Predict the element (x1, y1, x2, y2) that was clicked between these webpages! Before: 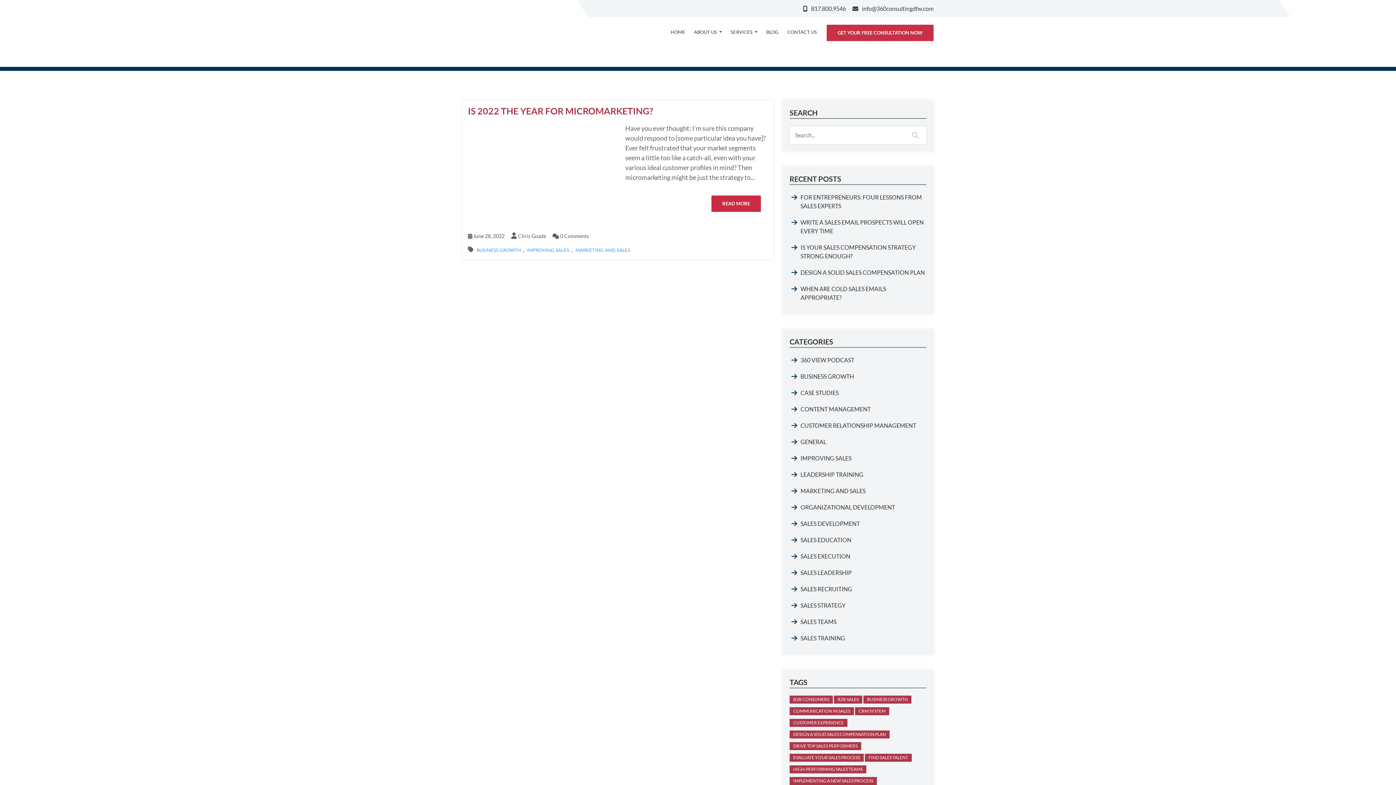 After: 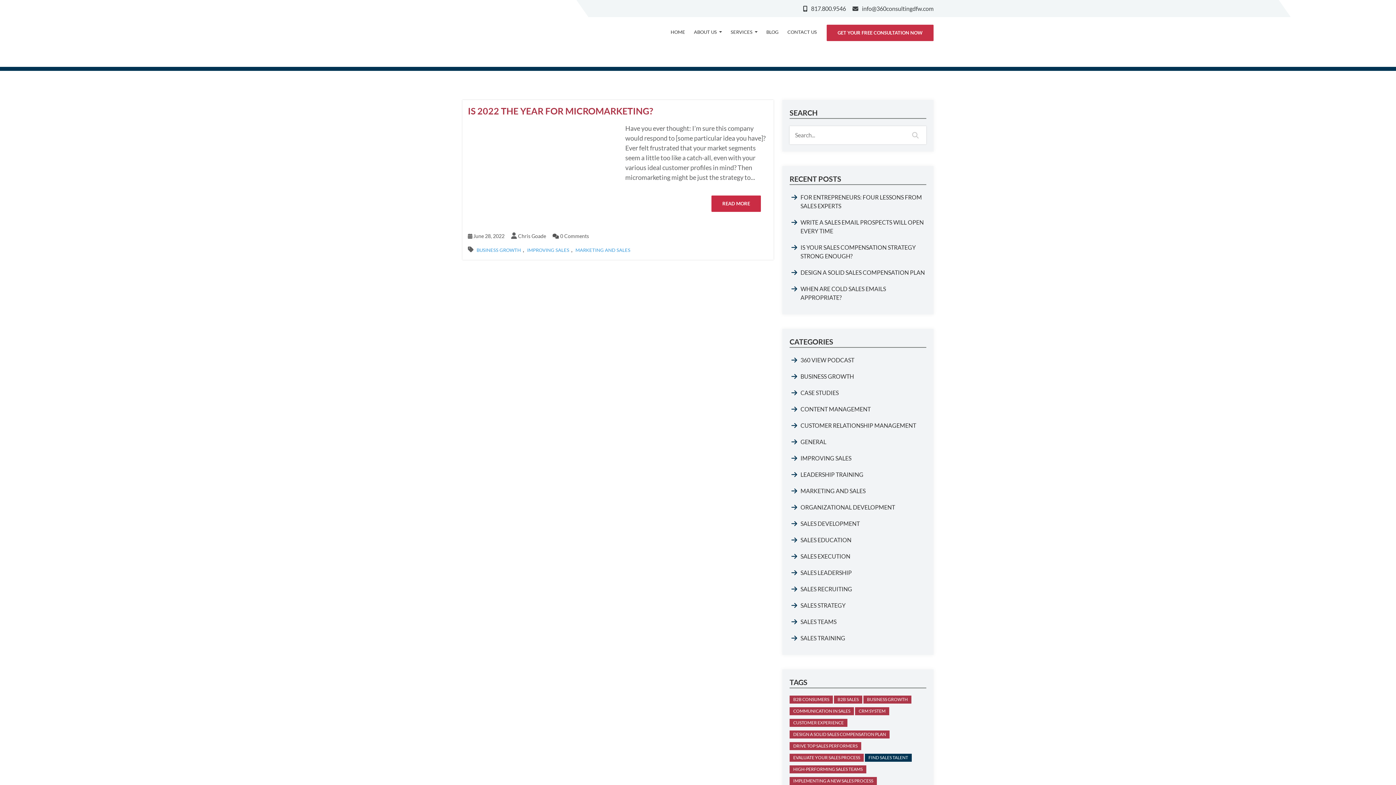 Action: bbox: (865, 754, 912, 762) label: find sales talent (1 item)